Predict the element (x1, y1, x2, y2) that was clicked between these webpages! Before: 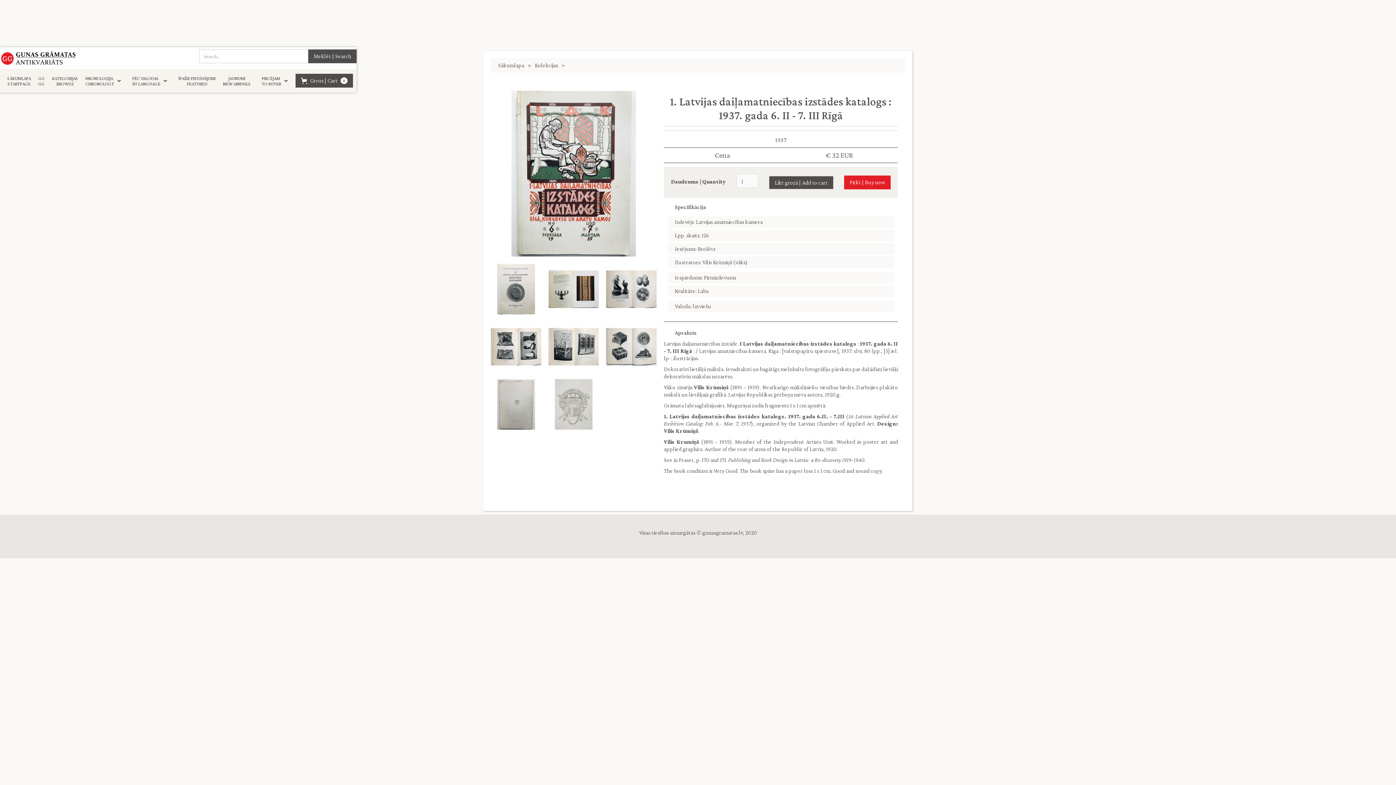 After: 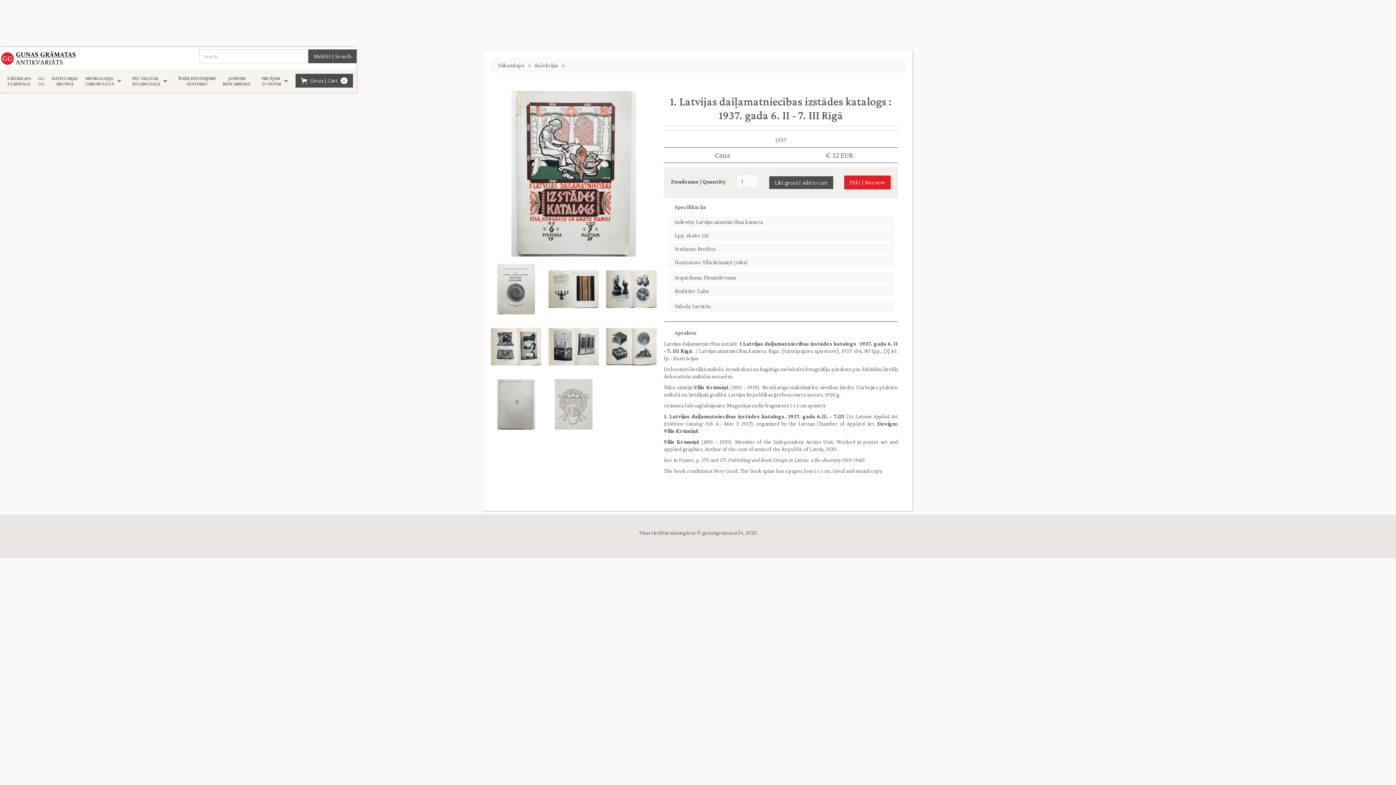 Action: bbox: (34, 68, 48, 93) label: GG
GG